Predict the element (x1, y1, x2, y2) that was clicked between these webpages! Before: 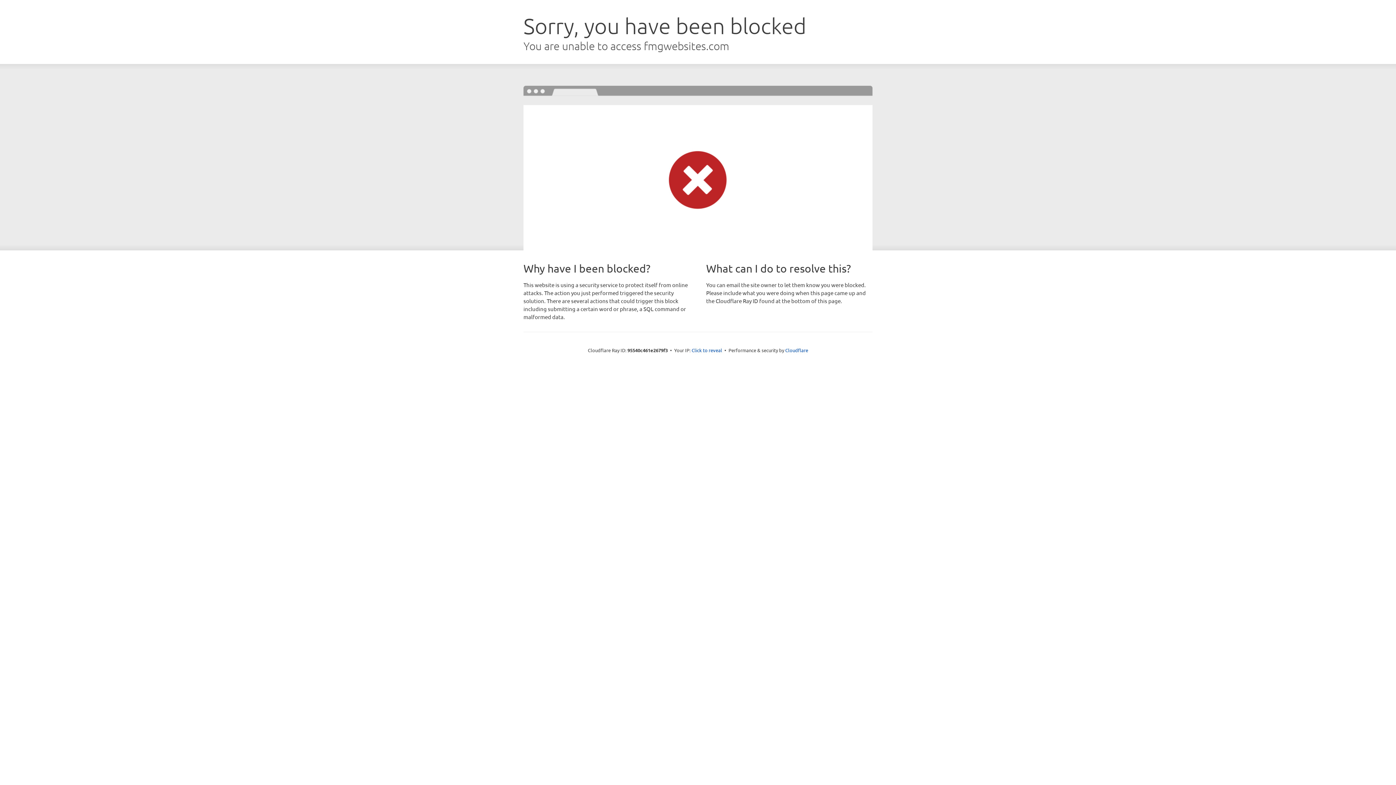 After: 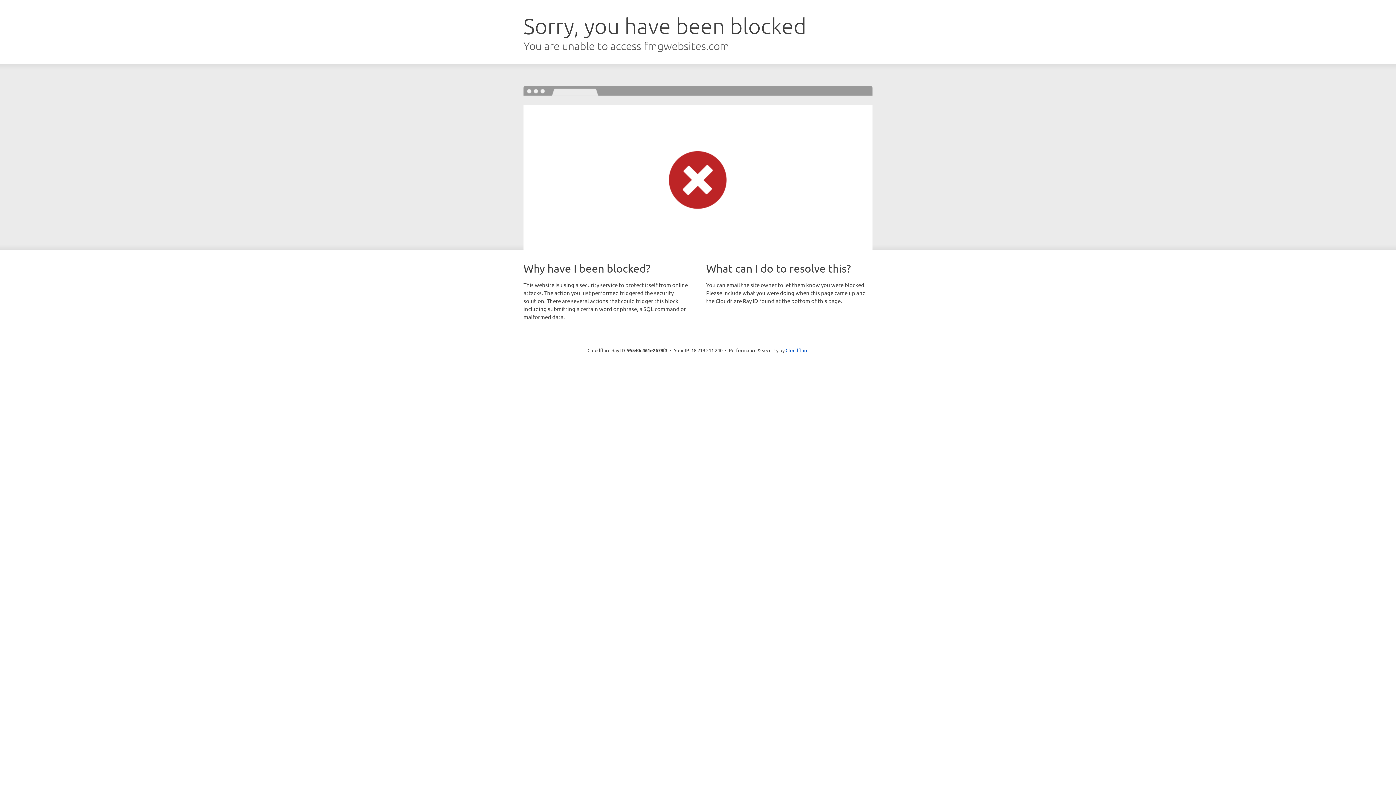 Action: label: Click to reveal bbox: (691, 346, 722, 353)